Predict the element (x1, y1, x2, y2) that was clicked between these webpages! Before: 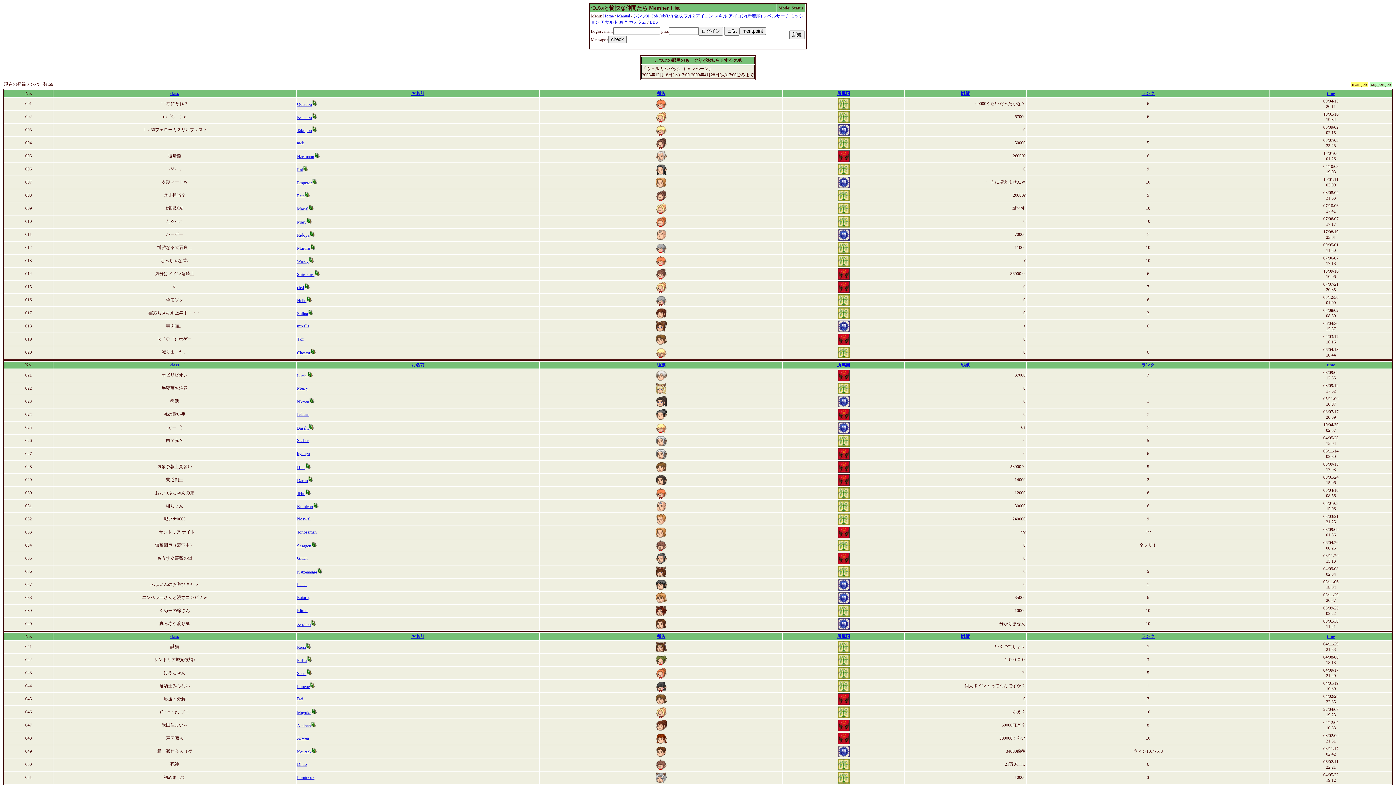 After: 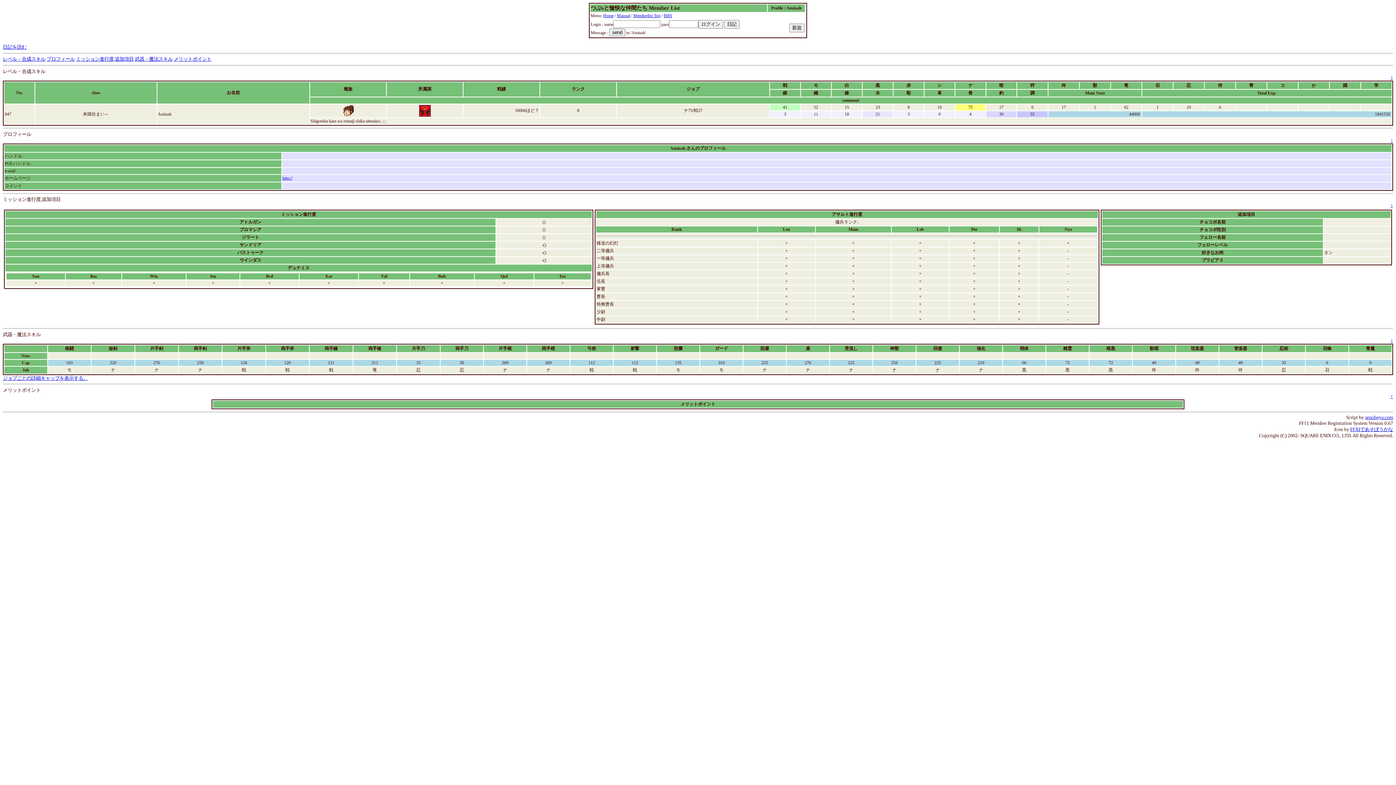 Action: bbox: (297, 723, 310, 728) label: Aminah